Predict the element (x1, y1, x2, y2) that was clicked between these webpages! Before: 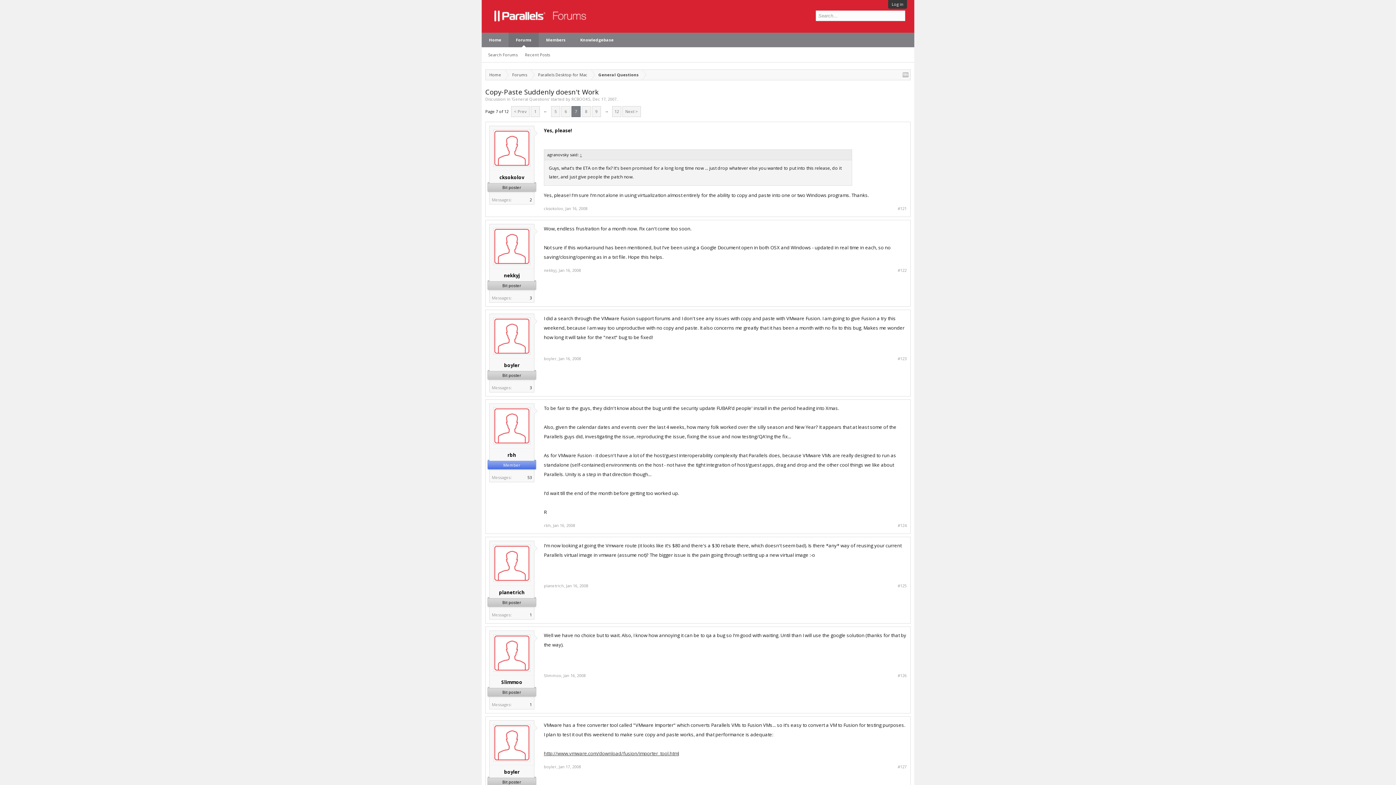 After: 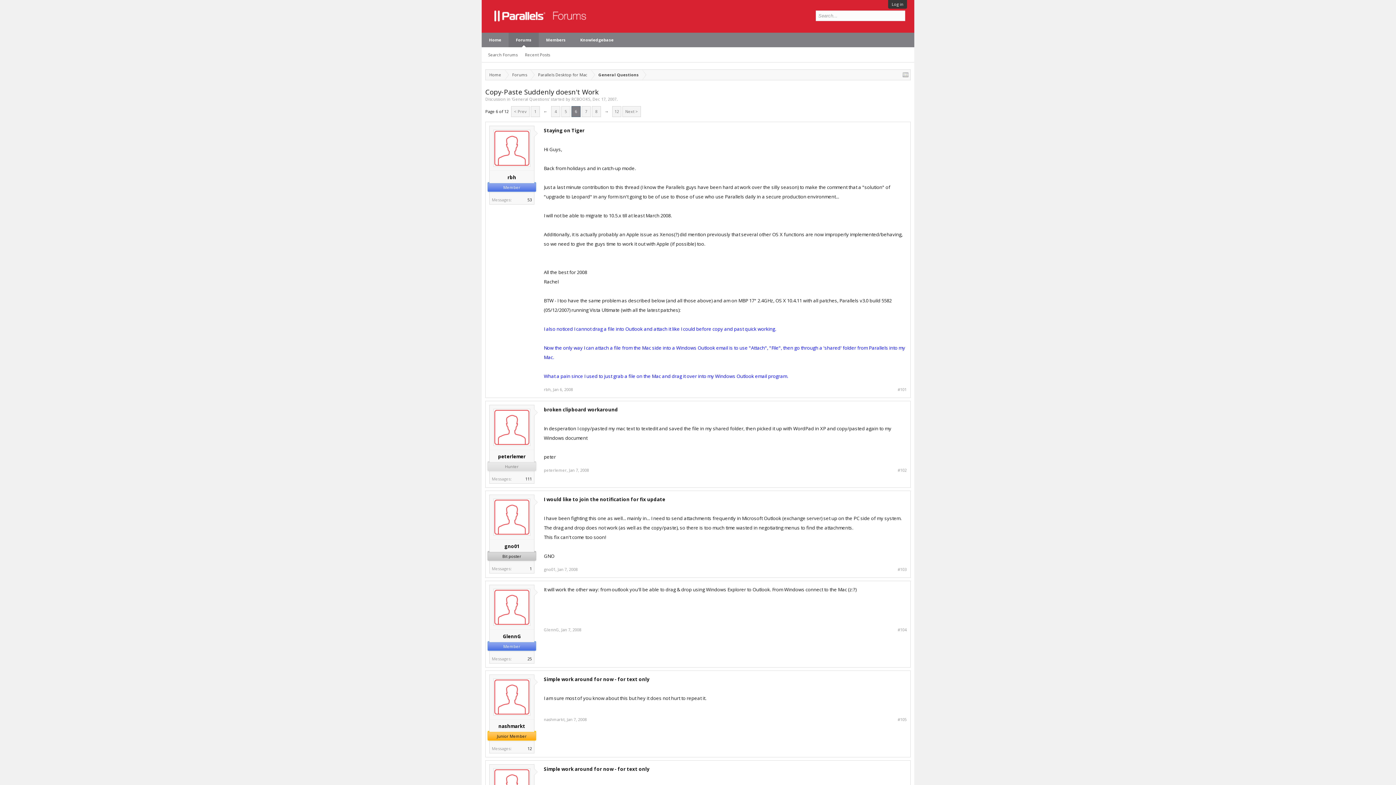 Action: bbox: (511, 106, 529, 117) label: < Prev